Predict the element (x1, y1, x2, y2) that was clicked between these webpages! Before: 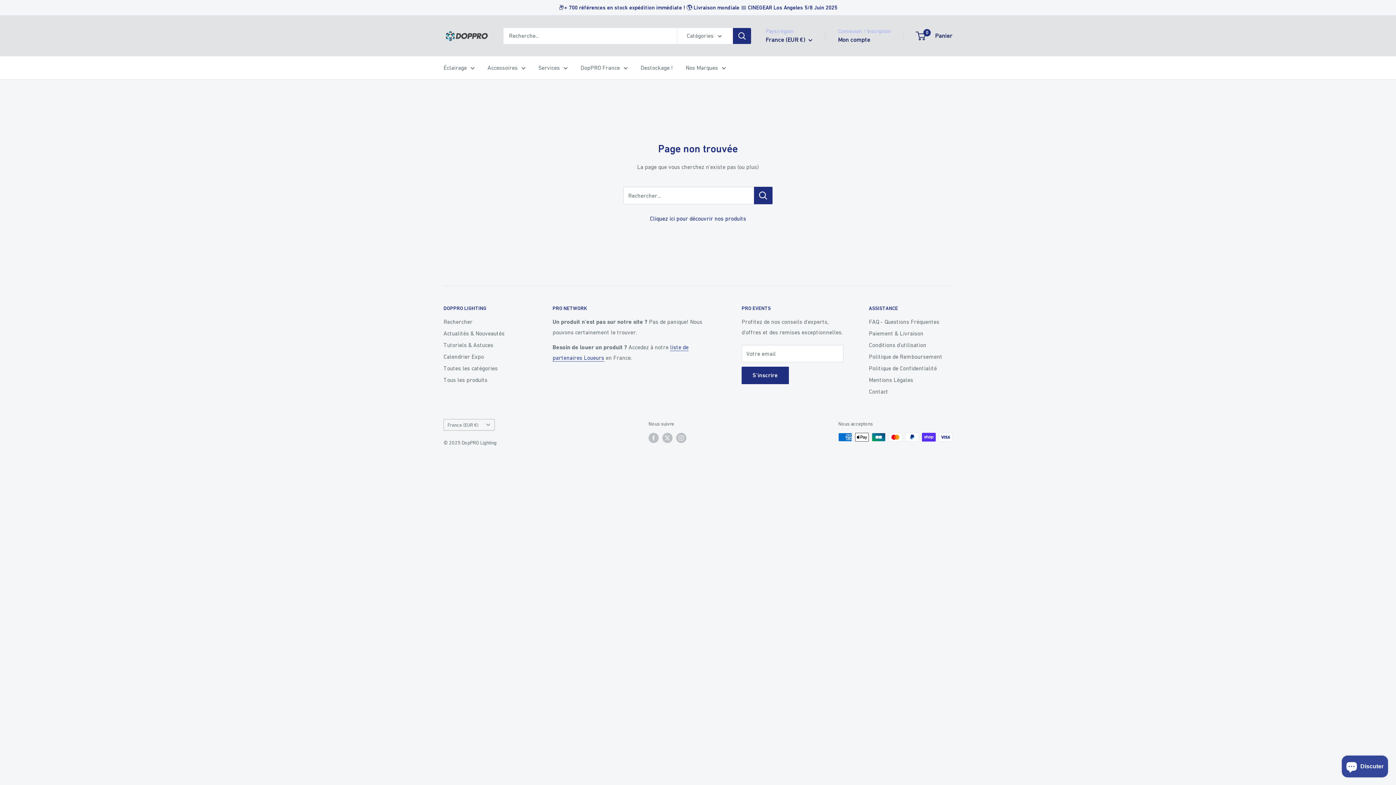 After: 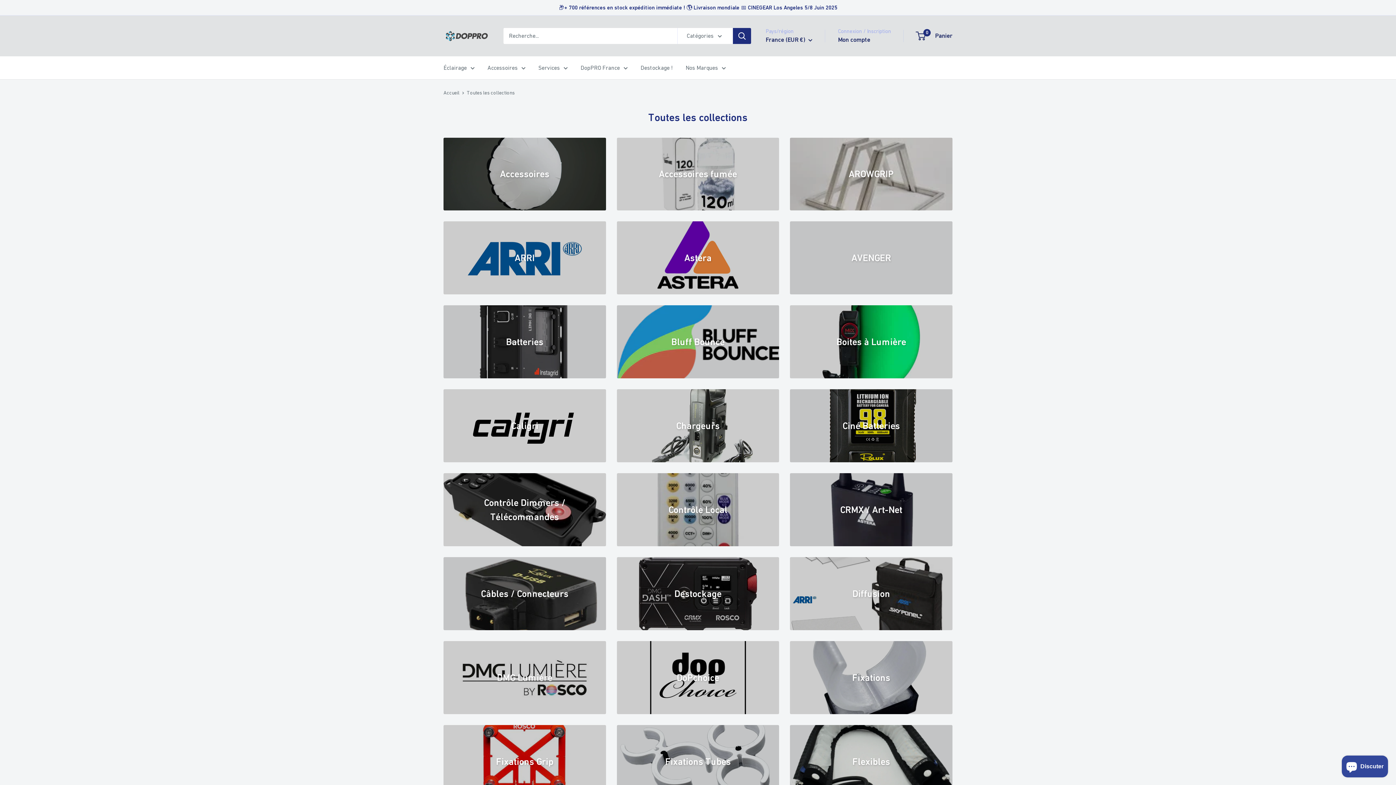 Action: label: Toutes les catégories bbox: (443, 362, 527, 374)